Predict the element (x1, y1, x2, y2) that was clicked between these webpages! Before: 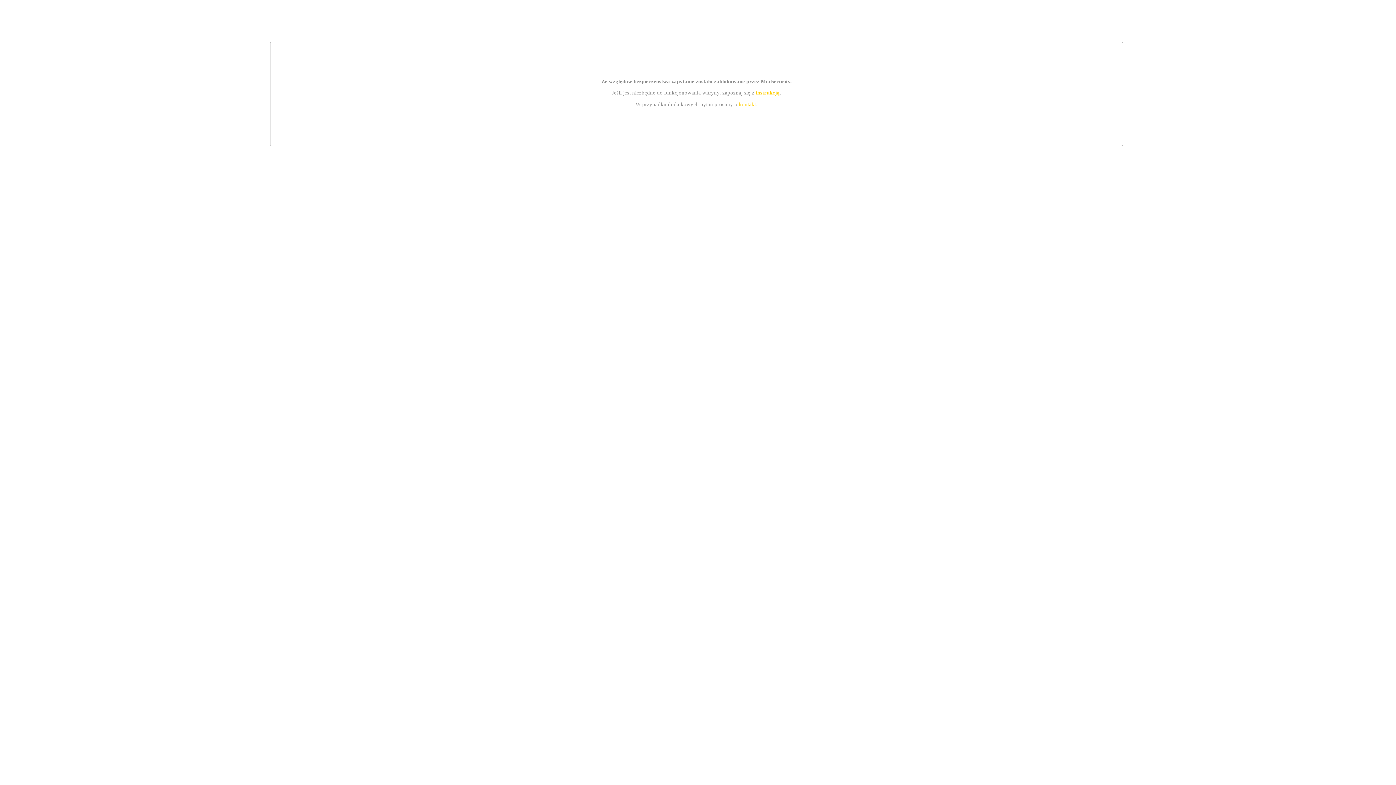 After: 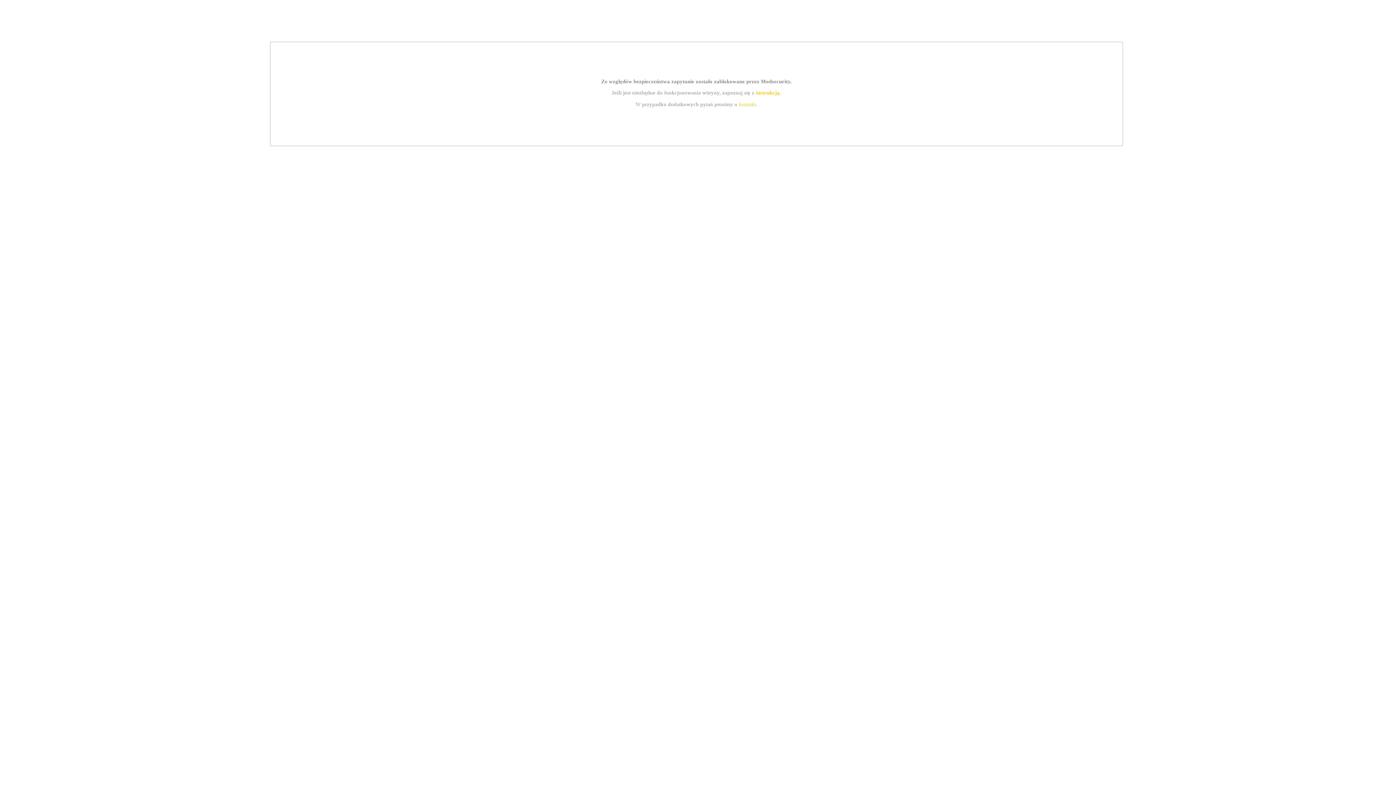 Action: label: instrukcją bbox: (755, 89, 779, 95)